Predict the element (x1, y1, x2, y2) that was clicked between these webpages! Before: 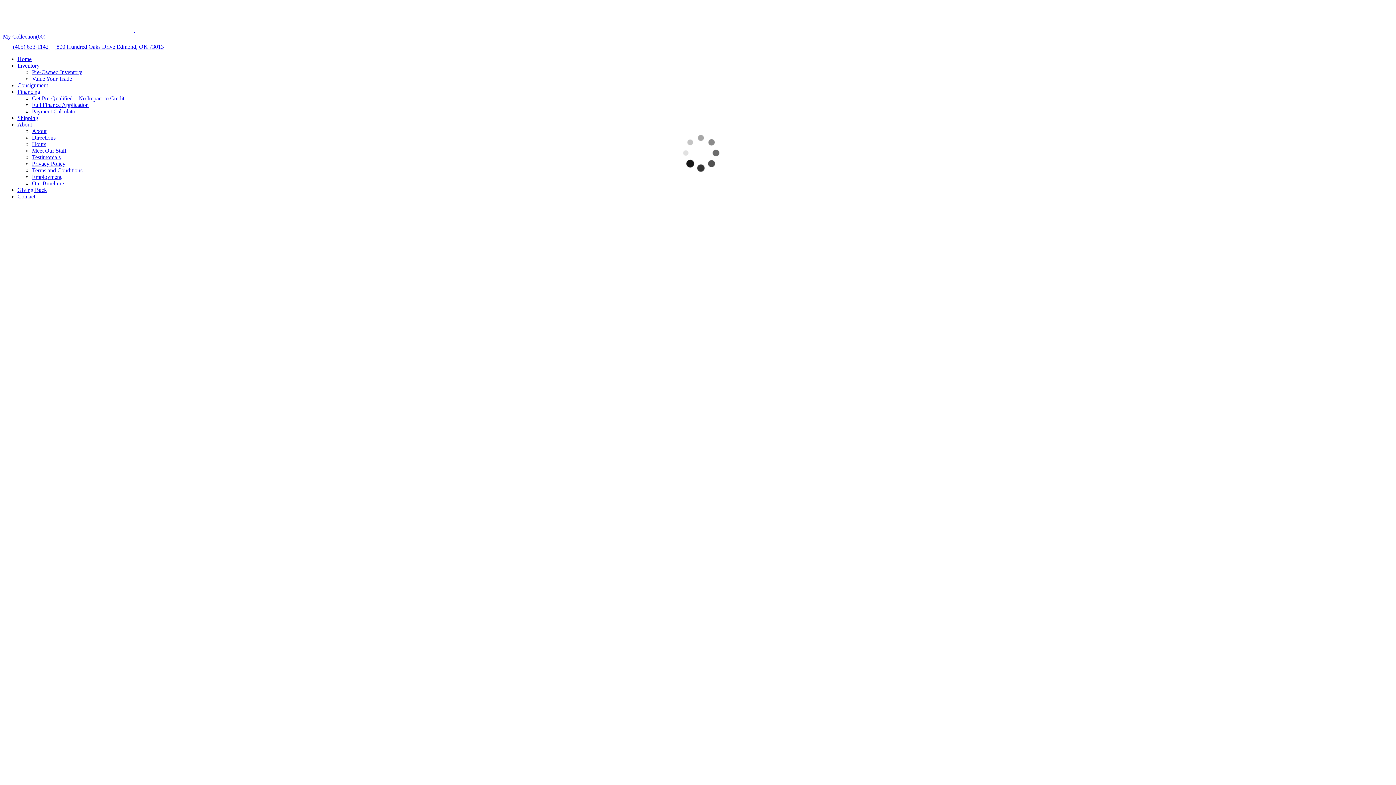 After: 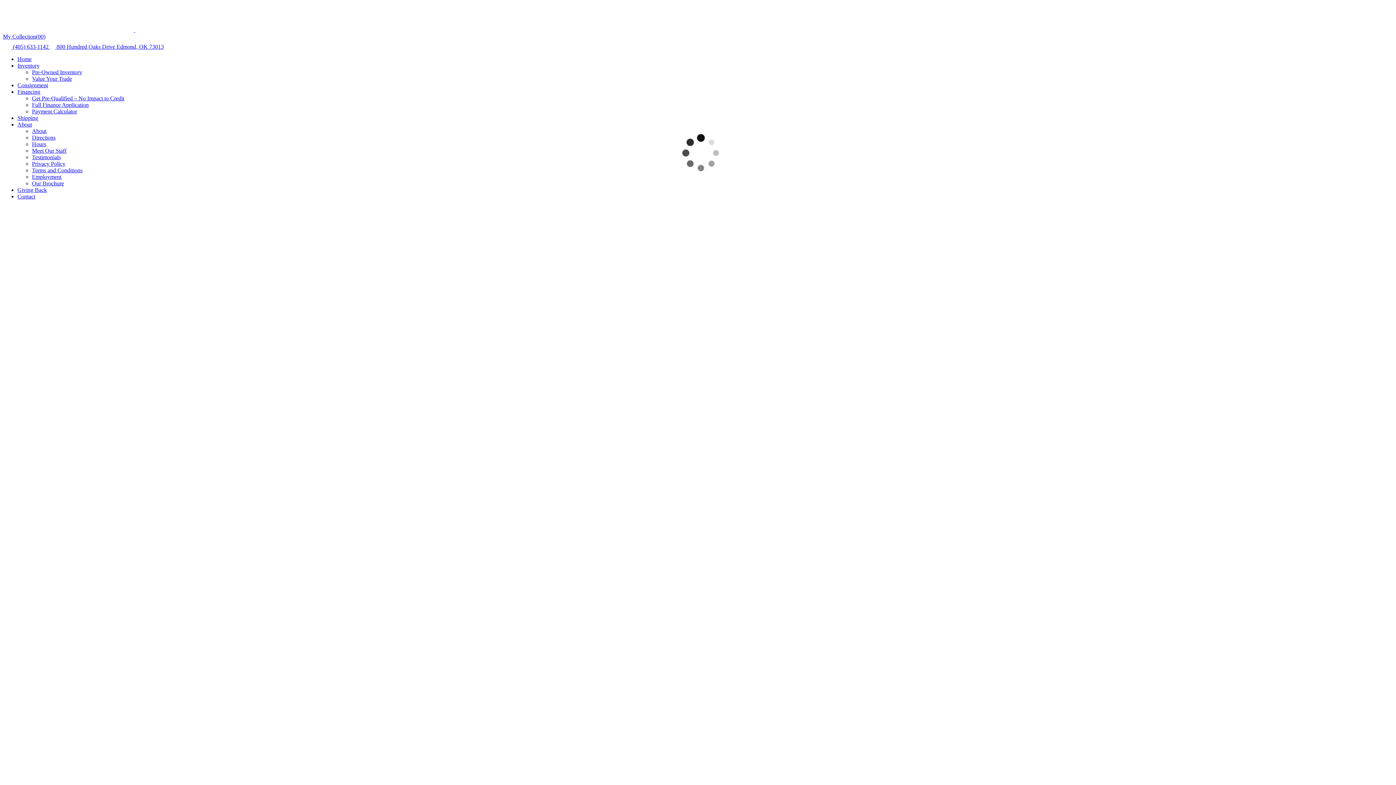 Action: bbox: (2, 43, 50, 49) label:  (405) 633-1142 